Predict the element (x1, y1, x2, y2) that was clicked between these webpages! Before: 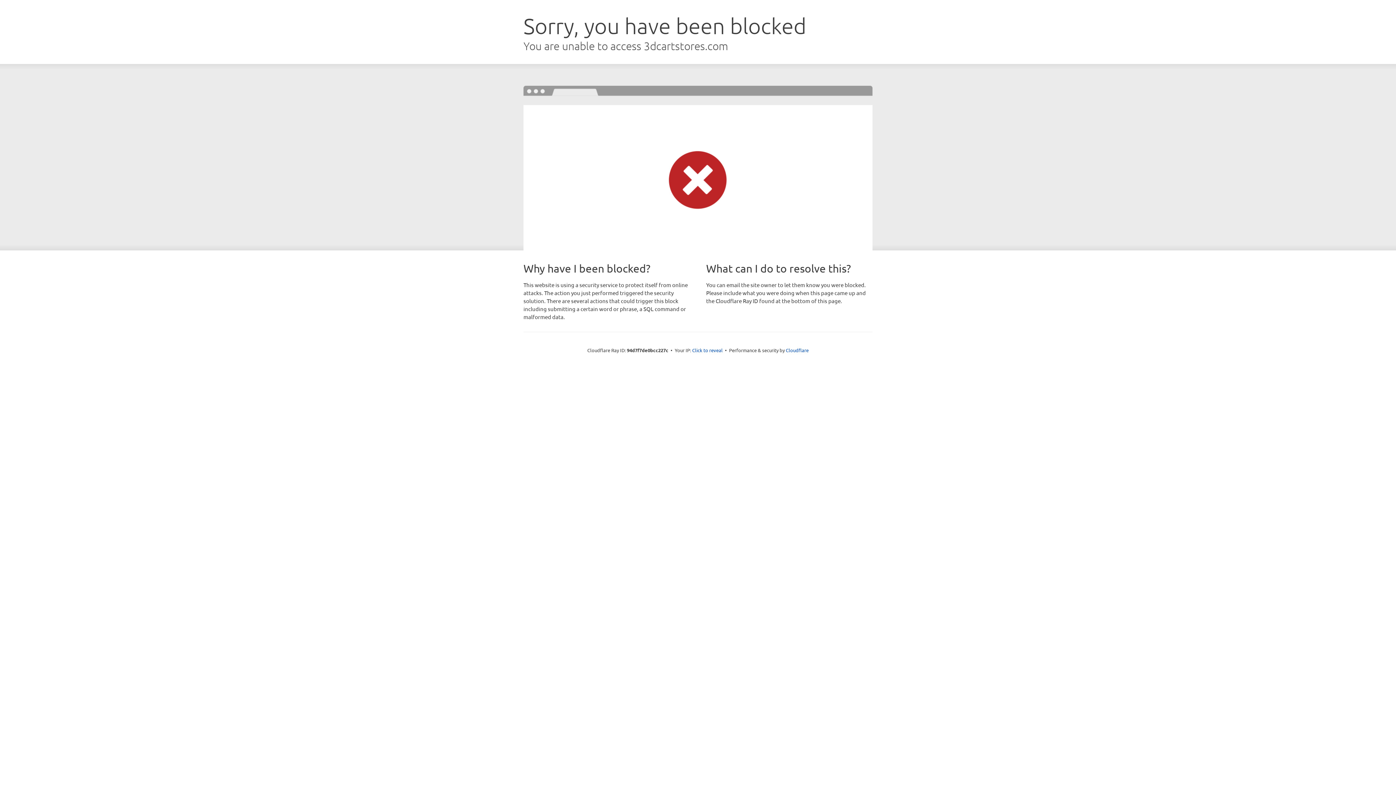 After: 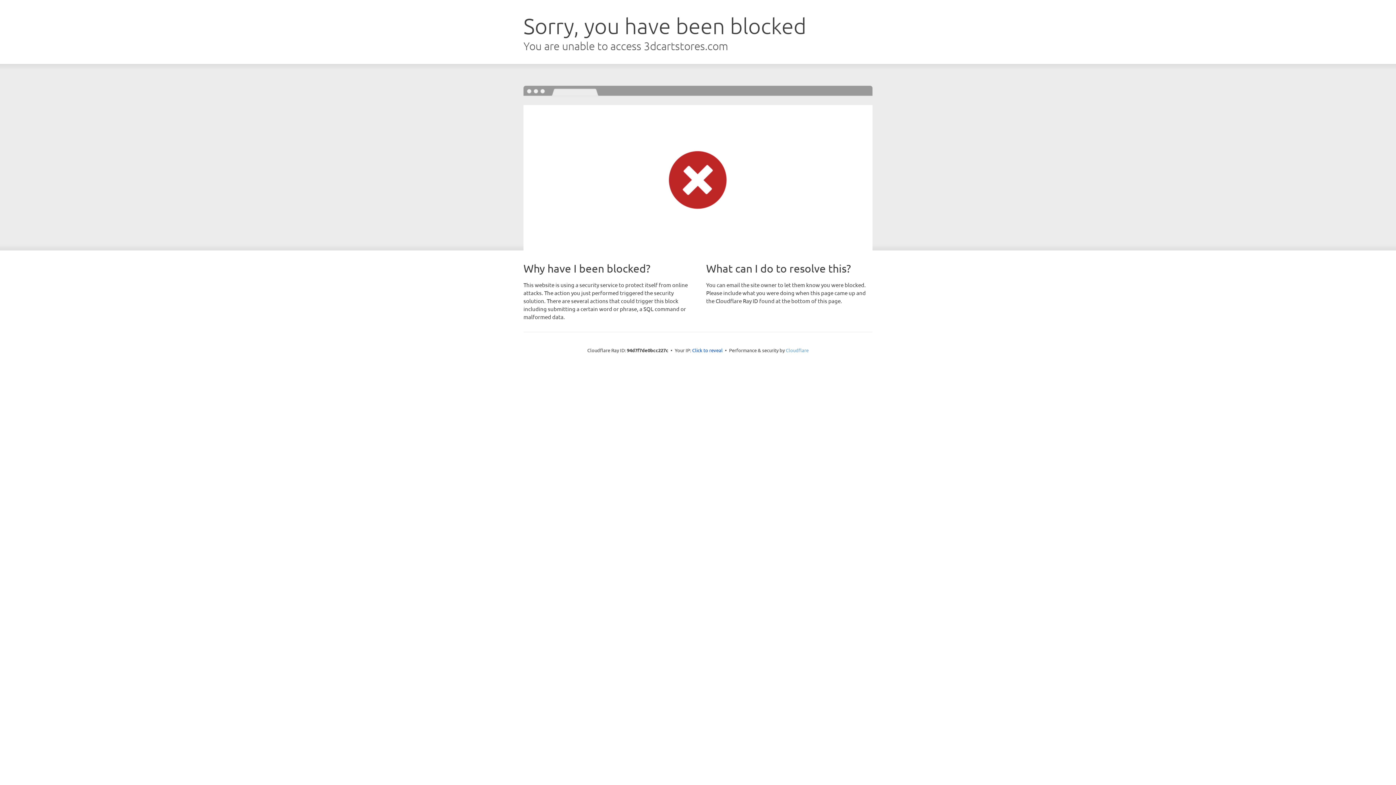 Action: bbox: (786, 347, 808, 353) label: Cloudflare